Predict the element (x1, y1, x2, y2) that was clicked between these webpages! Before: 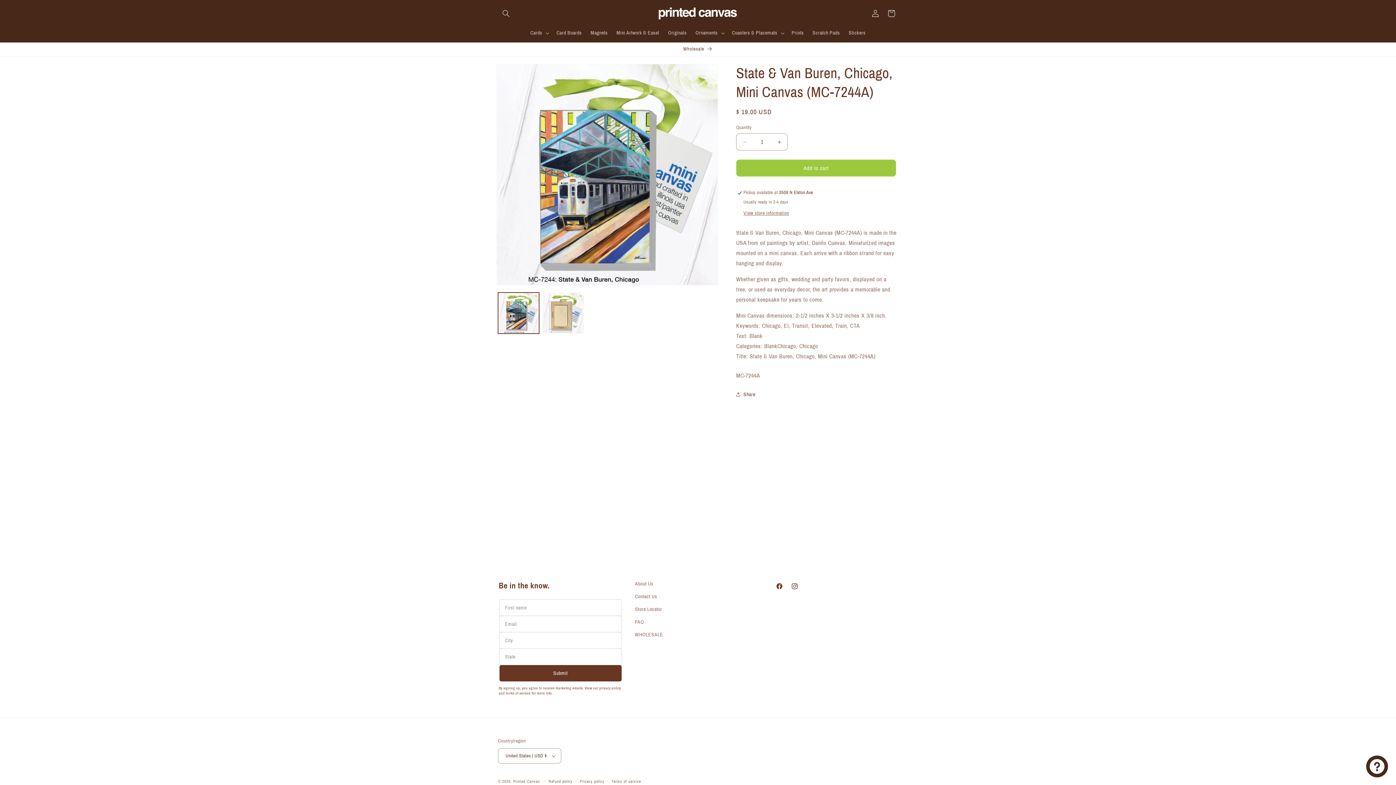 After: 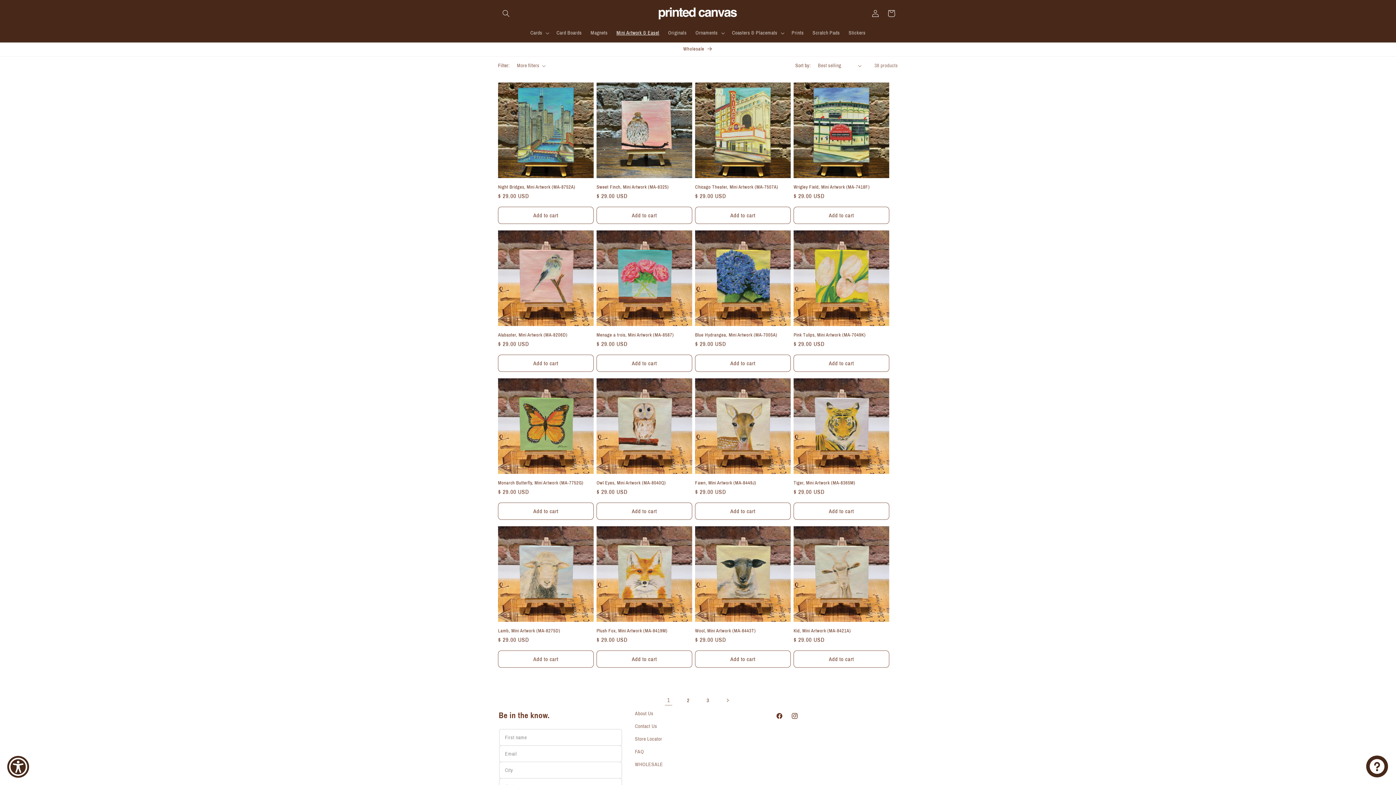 Action: label: Mini Artwork & Easel bbox: (612, 25, 663, 40)